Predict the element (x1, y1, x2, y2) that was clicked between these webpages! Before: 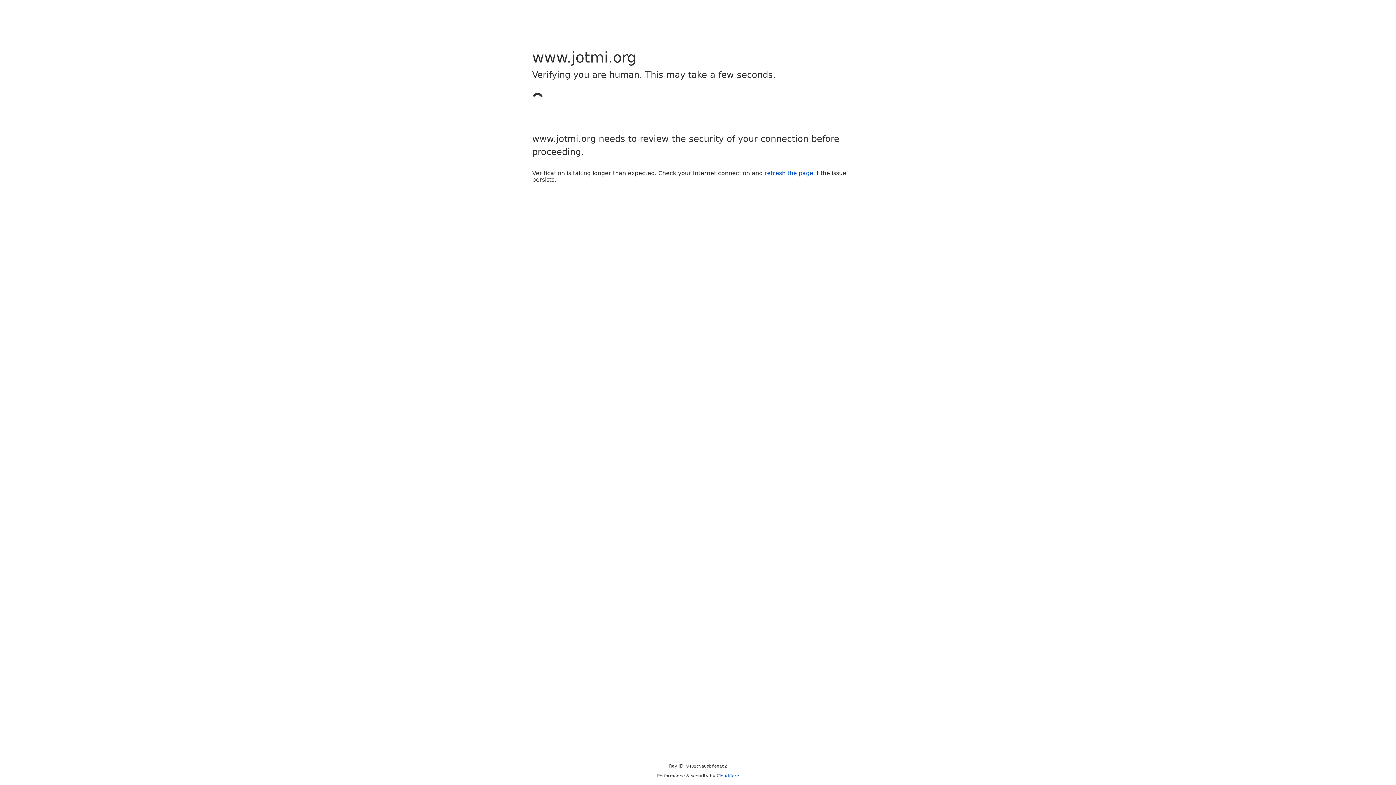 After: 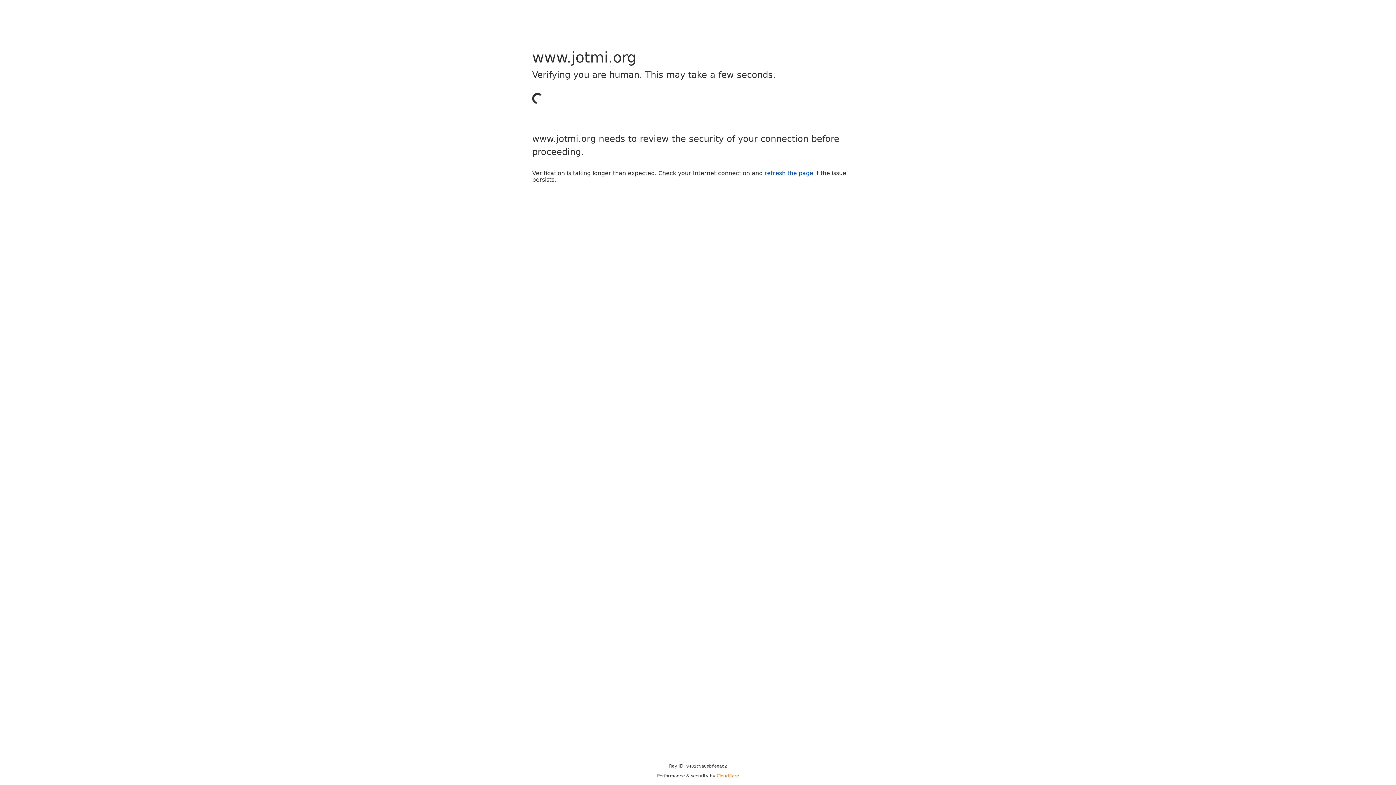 Action: label: Cloudflare bbox: (716, 773, 739, 778)